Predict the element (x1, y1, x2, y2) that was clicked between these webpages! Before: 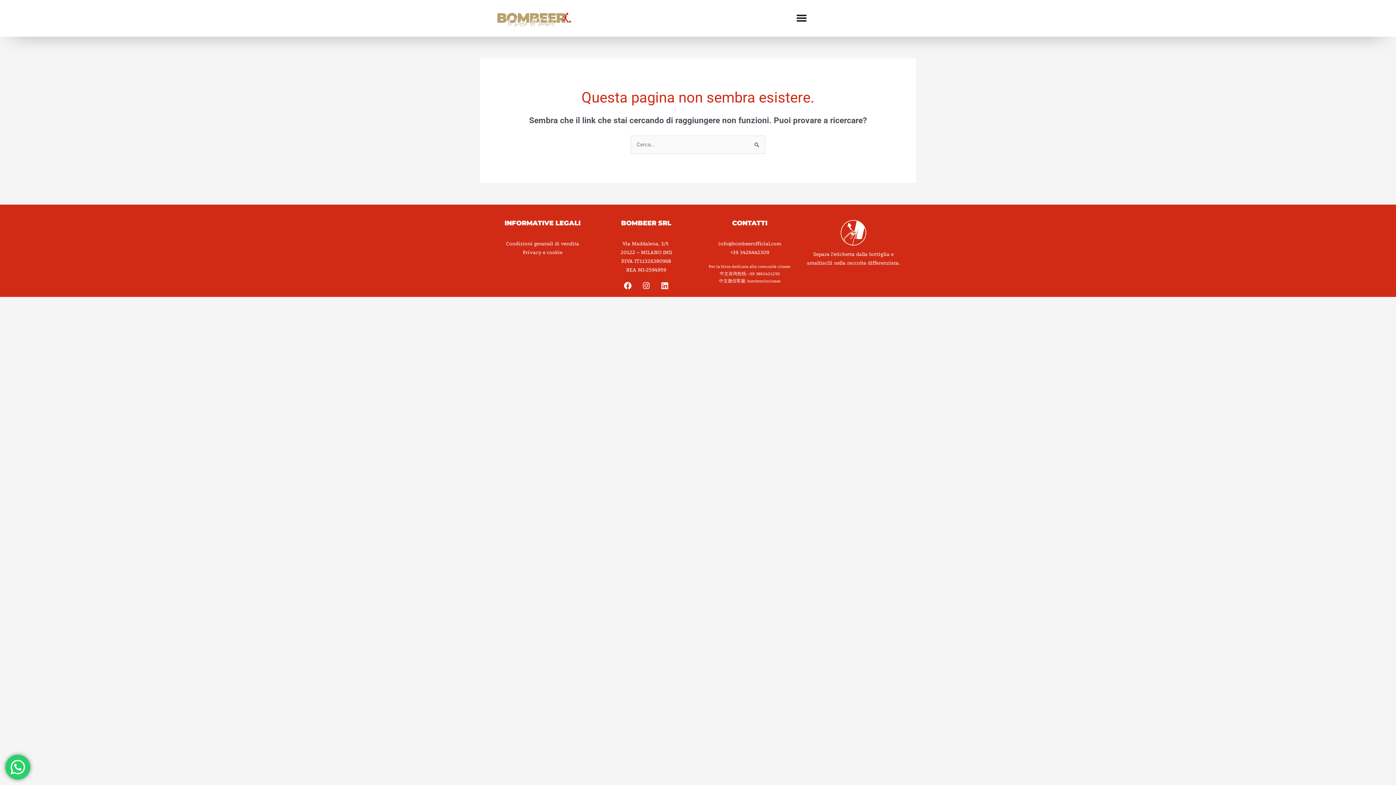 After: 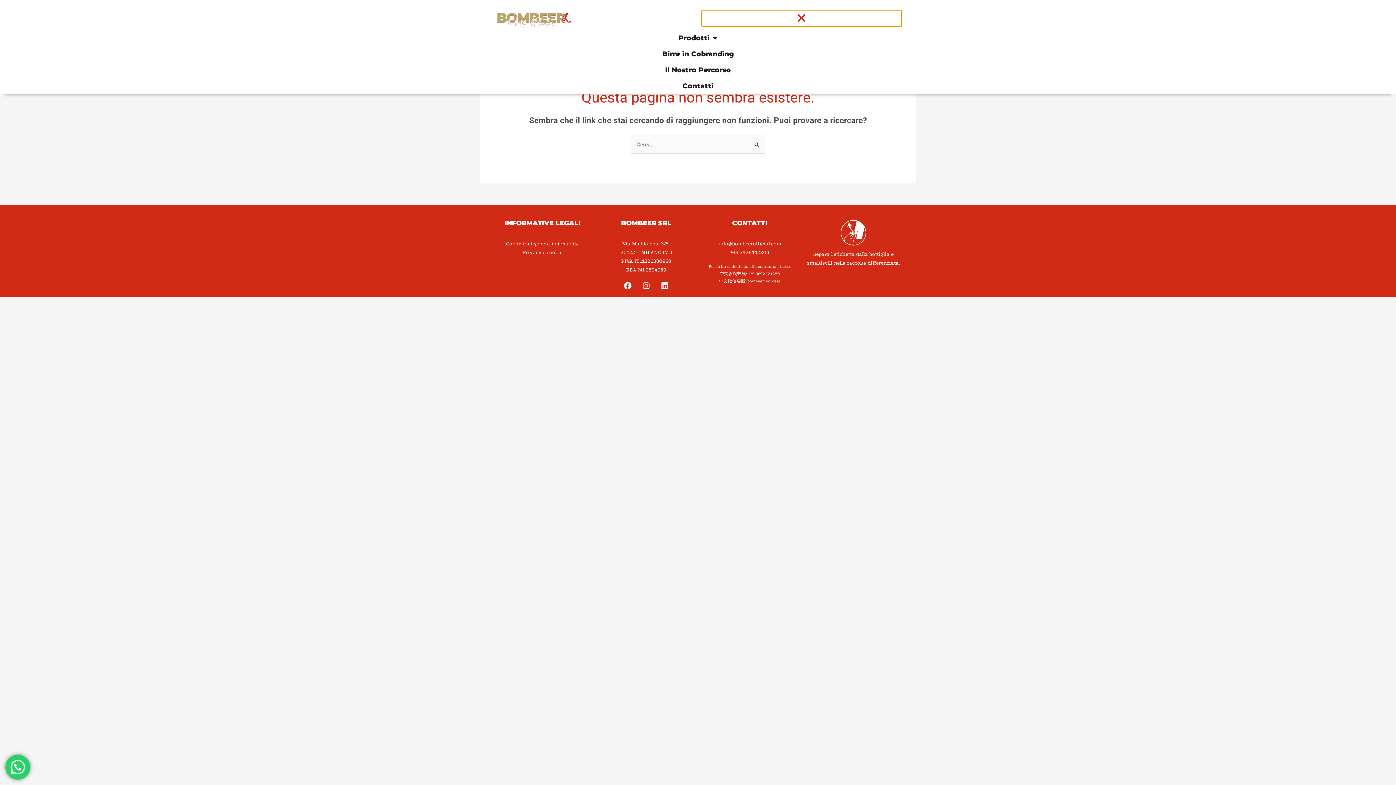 Action: bbox: (701, 10, 901, 26) label: Menu di commutazione